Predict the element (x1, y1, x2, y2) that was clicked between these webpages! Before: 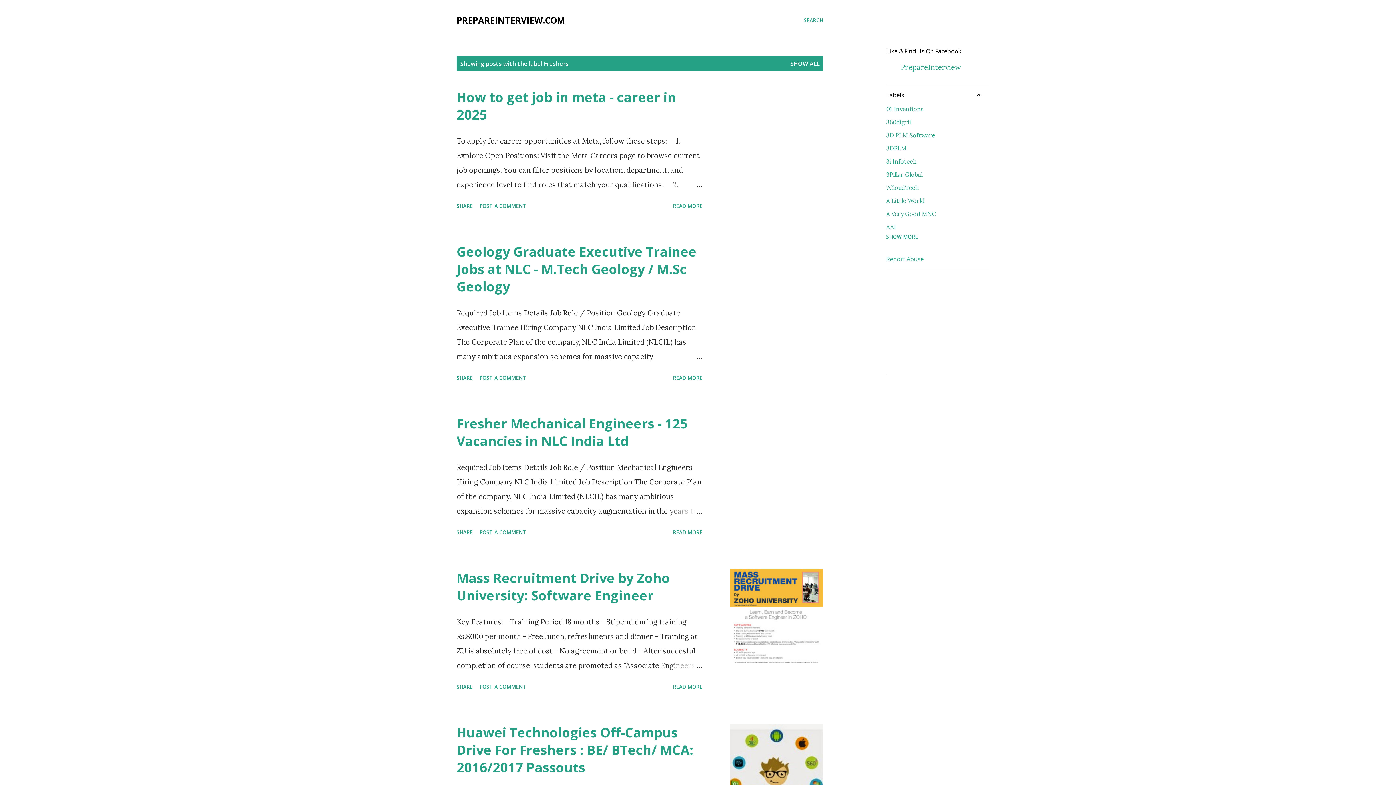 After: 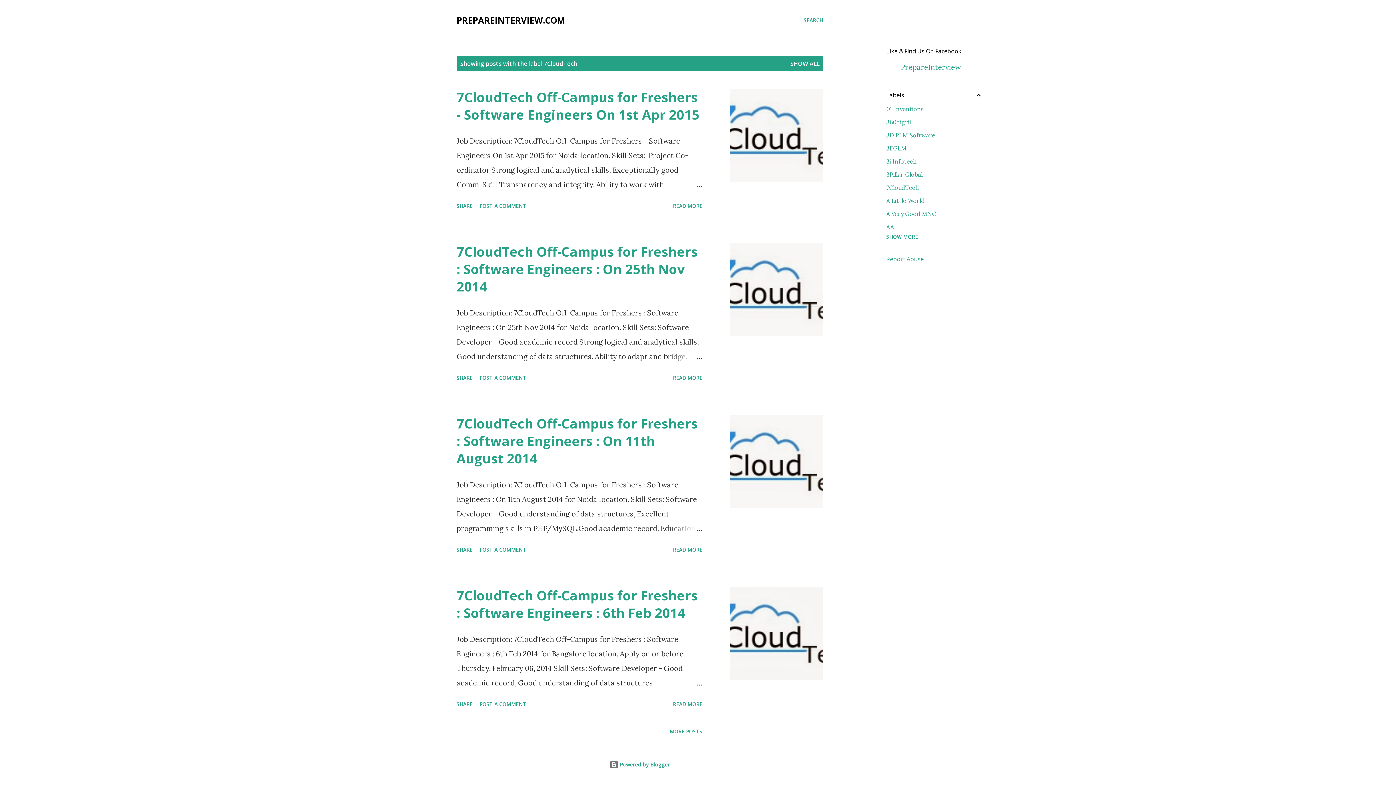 Action: bbox: (886, 184, 983, 191) label: 7CloudTech